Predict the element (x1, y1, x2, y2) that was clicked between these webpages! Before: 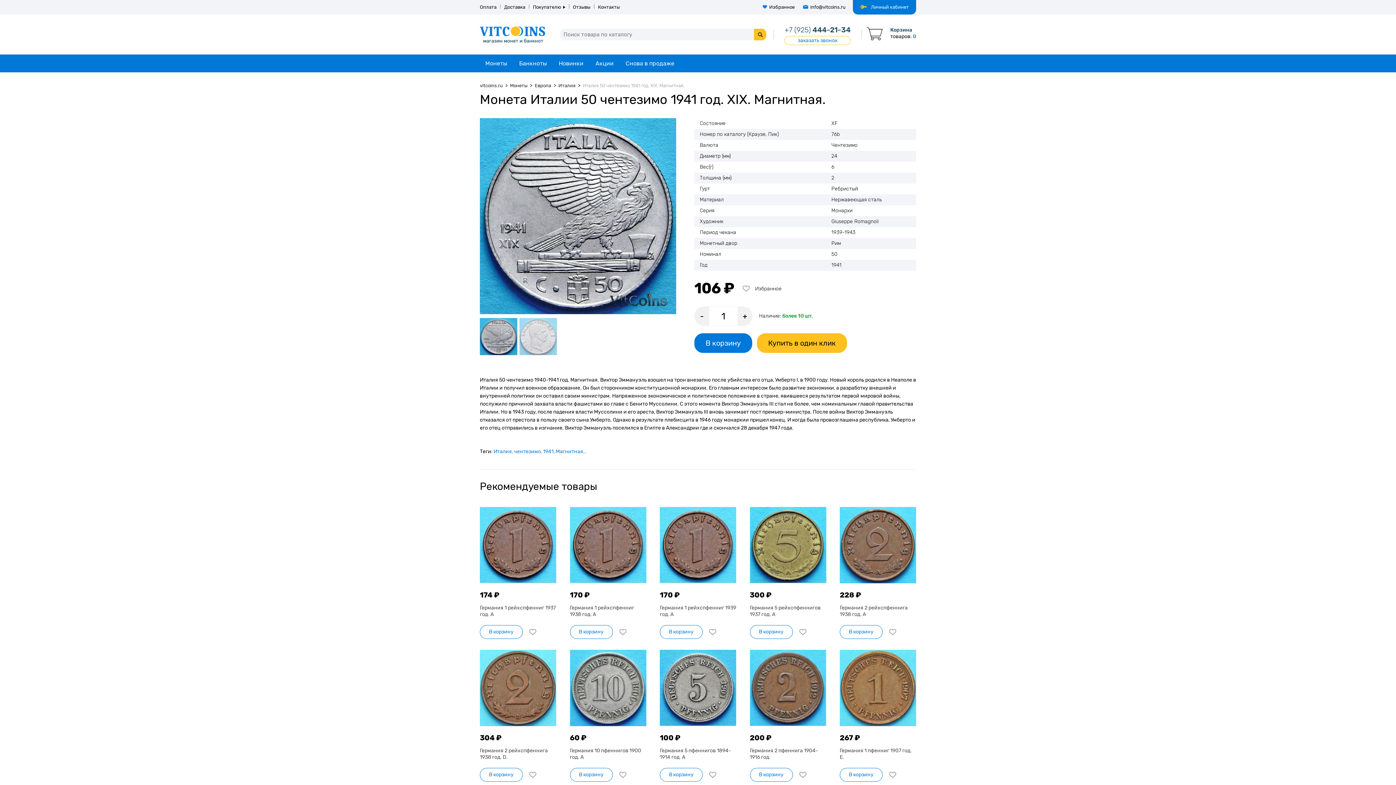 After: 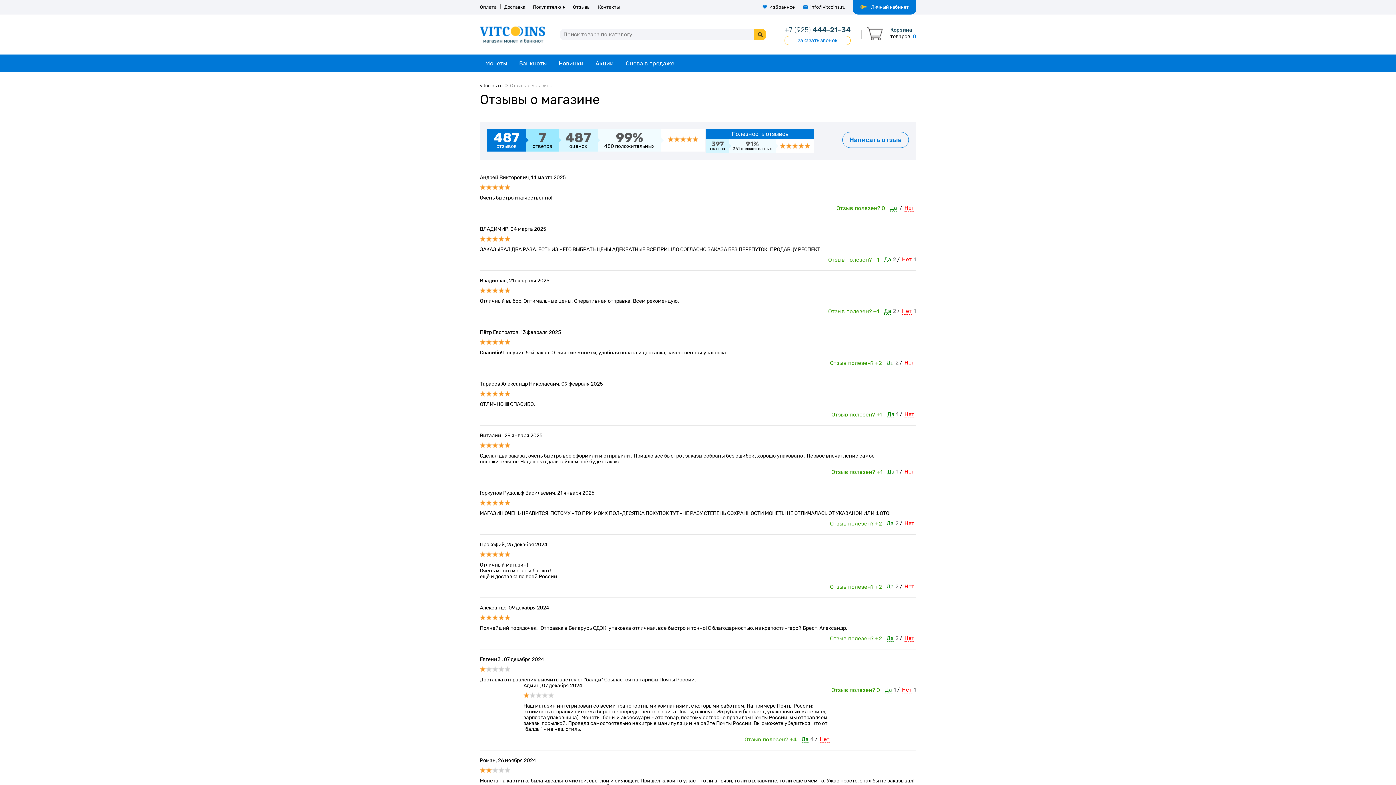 Action: bbox: (573, 4, 590, 9) label: Отзывы